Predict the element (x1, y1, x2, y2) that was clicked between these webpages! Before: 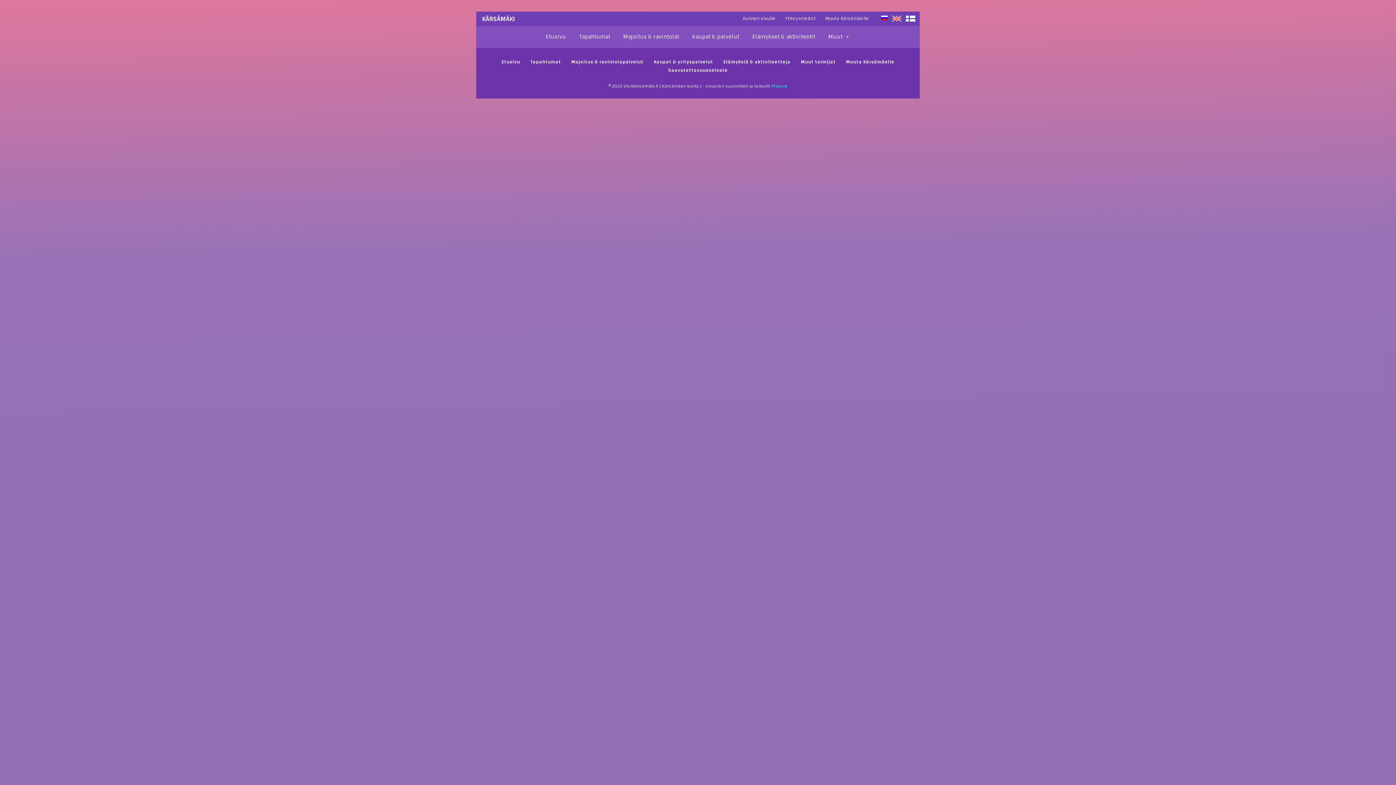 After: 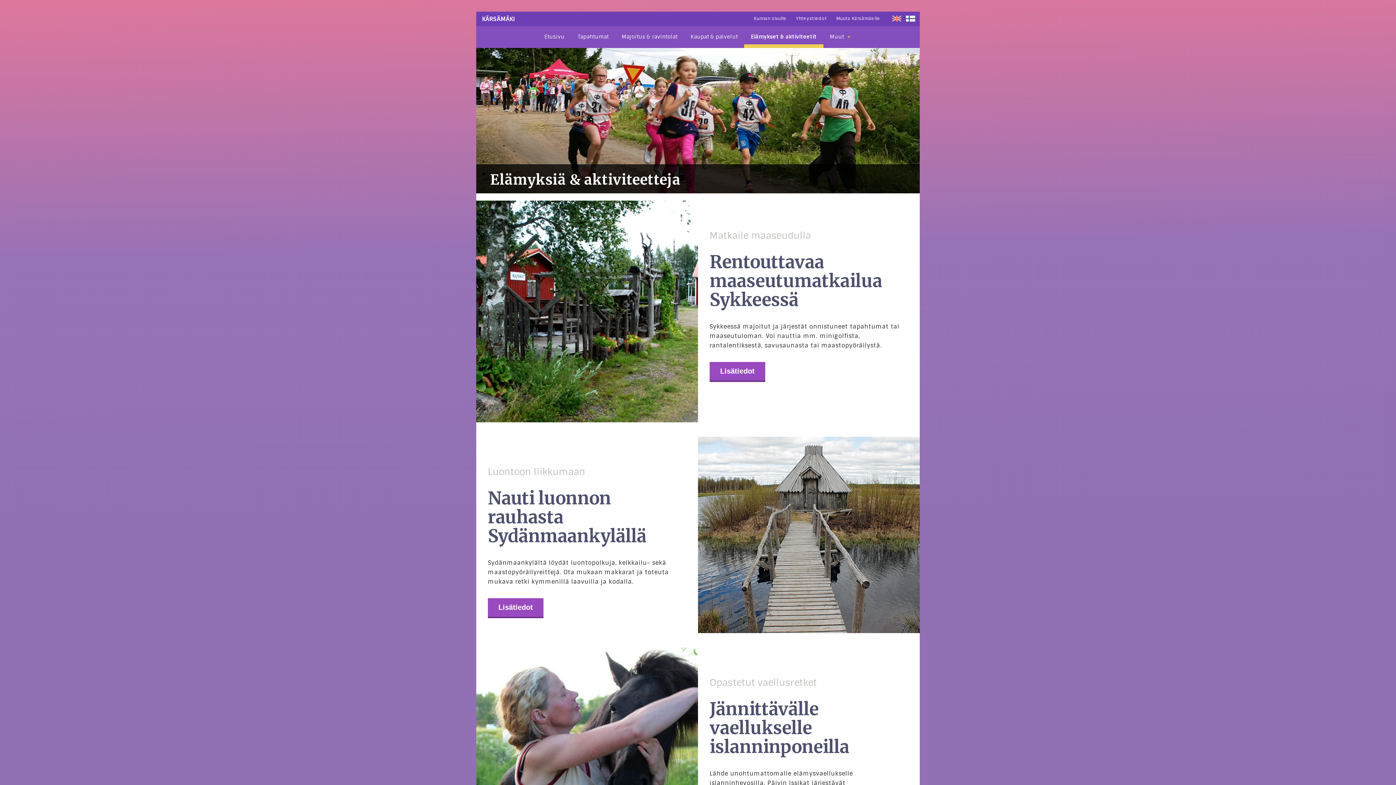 Action: label: Elämykset & aktiviteetit bbox: (745, 26, 822, 44)